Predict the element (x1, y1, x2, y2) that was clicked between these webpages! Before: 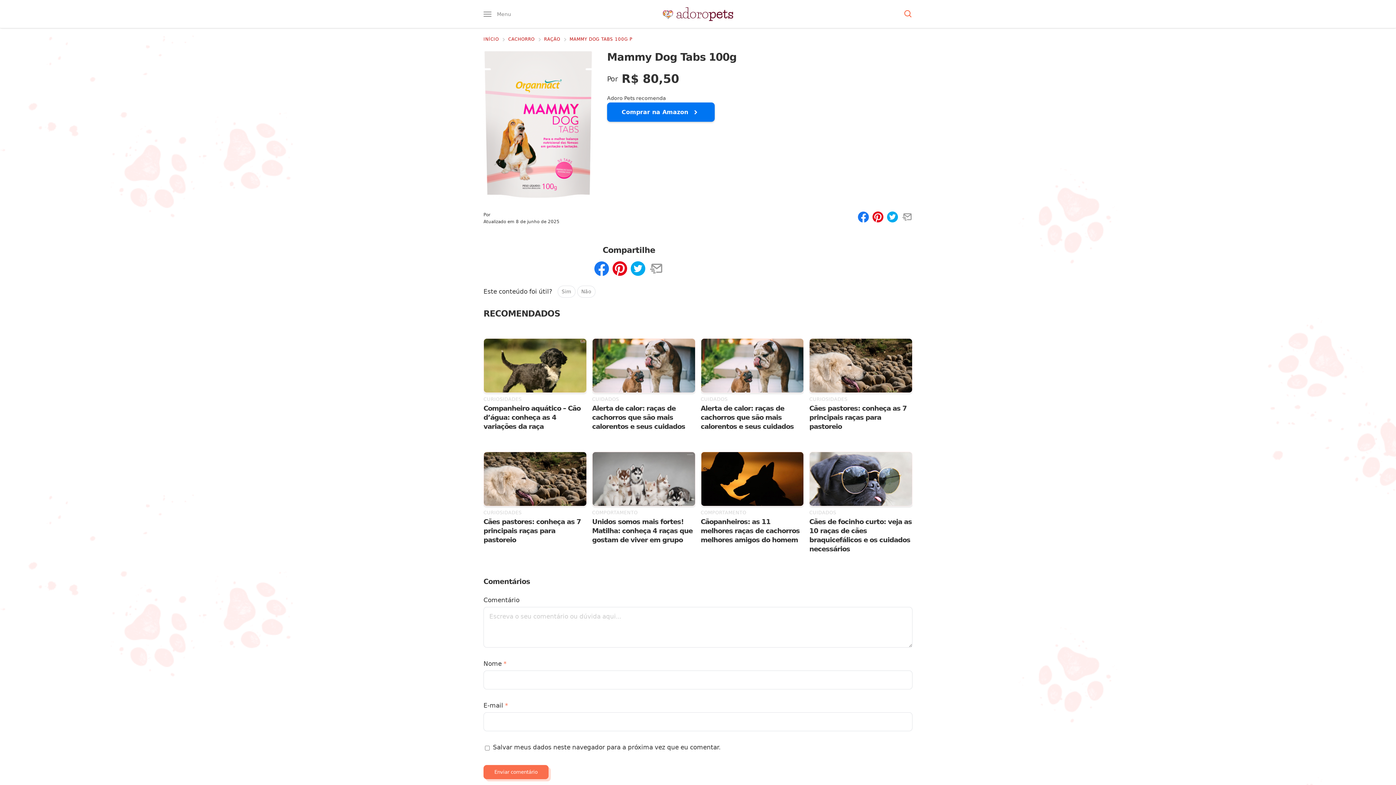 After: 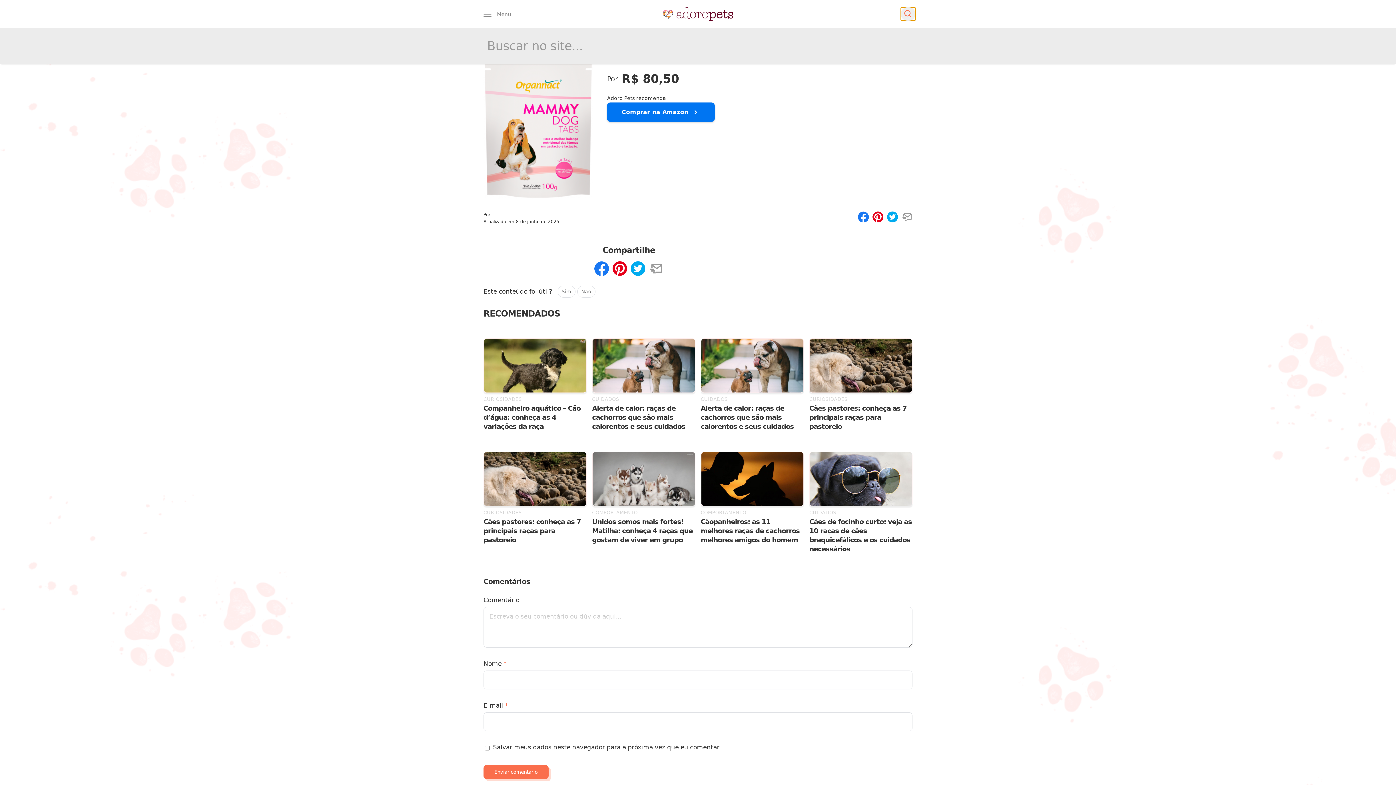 Action: bbox: (903, 10, 912, 18) label: Abrir caixa de pesquisa